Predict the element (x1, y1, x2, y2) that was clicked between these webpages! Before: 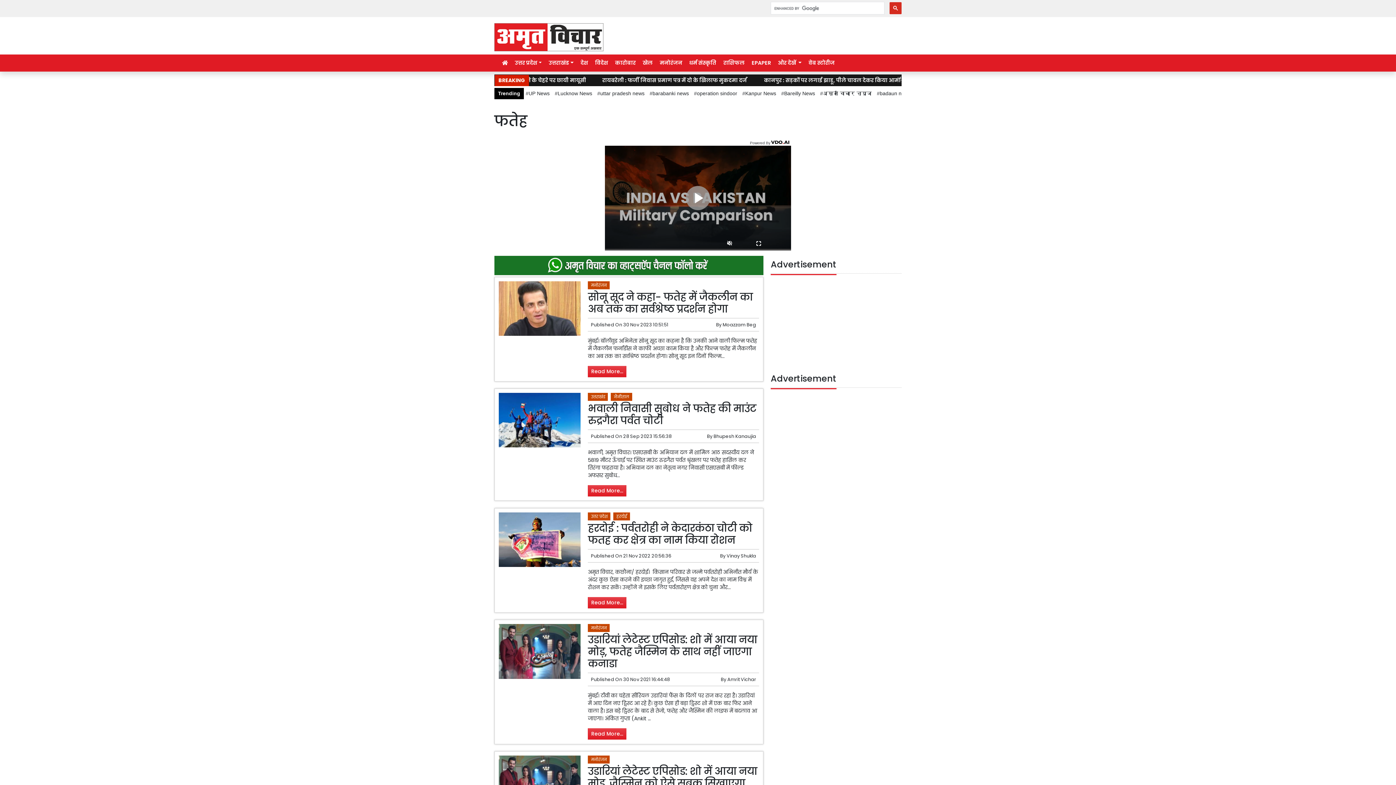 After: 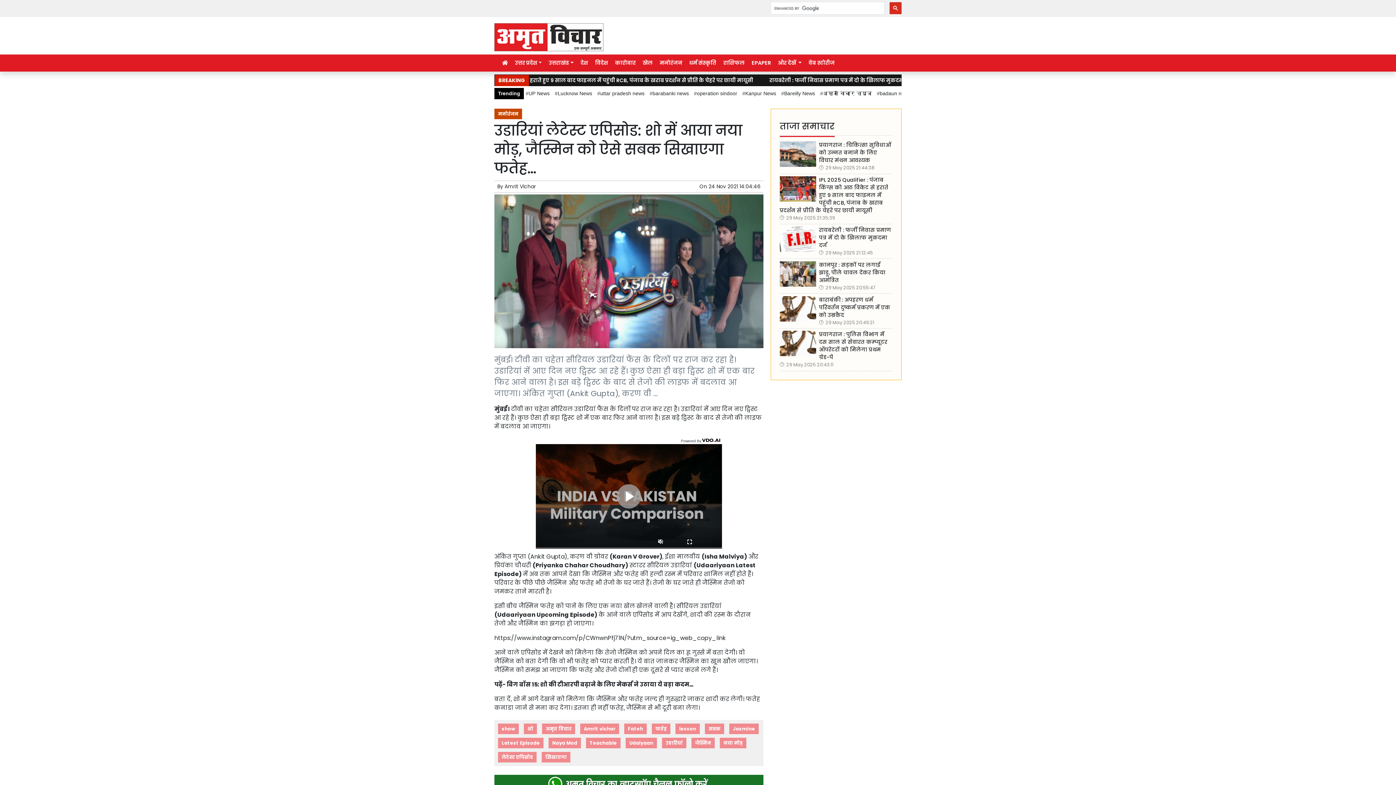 Action: bbox: (498, 755, 580, 810)